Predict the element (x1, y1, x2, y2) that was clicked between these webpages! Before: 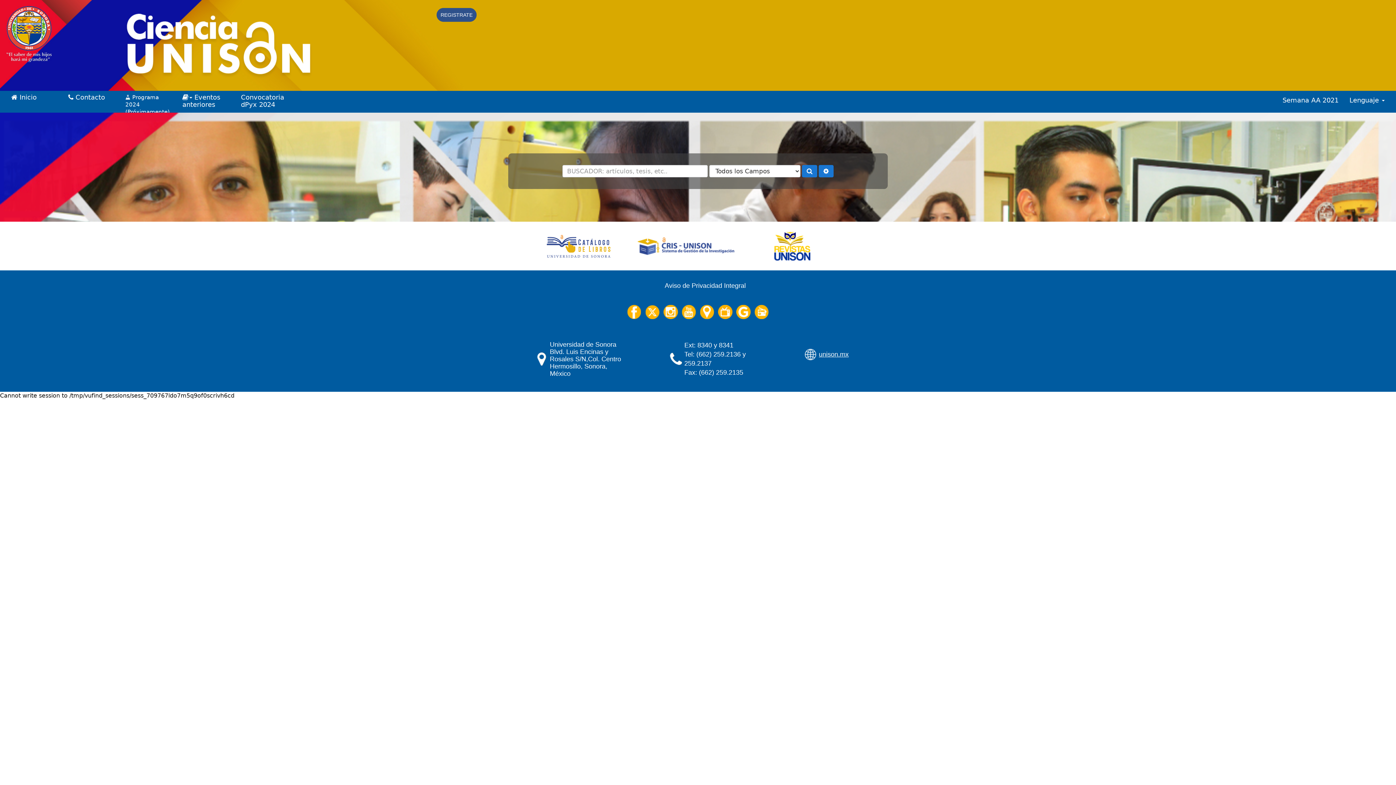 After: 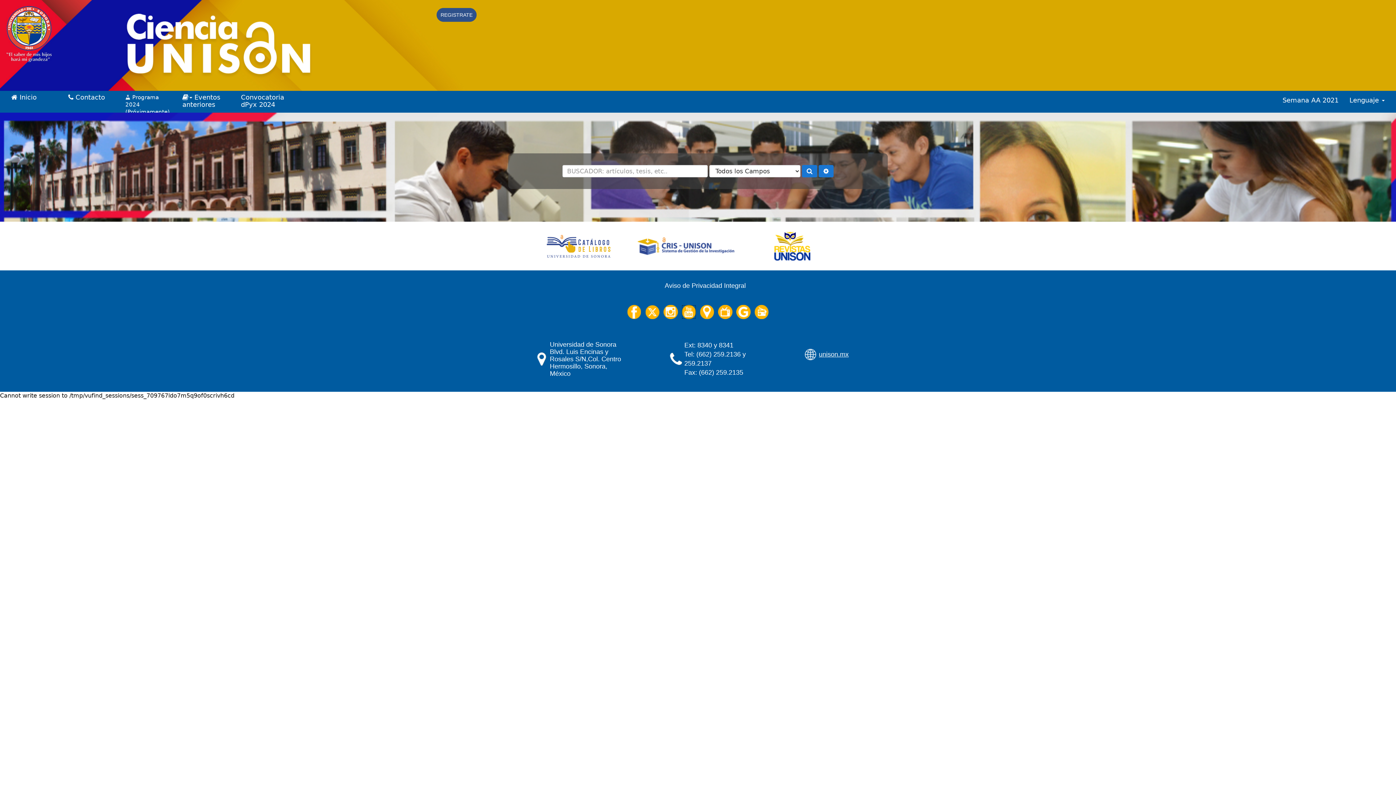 Action: bbox: (681, 308, 696, 315)